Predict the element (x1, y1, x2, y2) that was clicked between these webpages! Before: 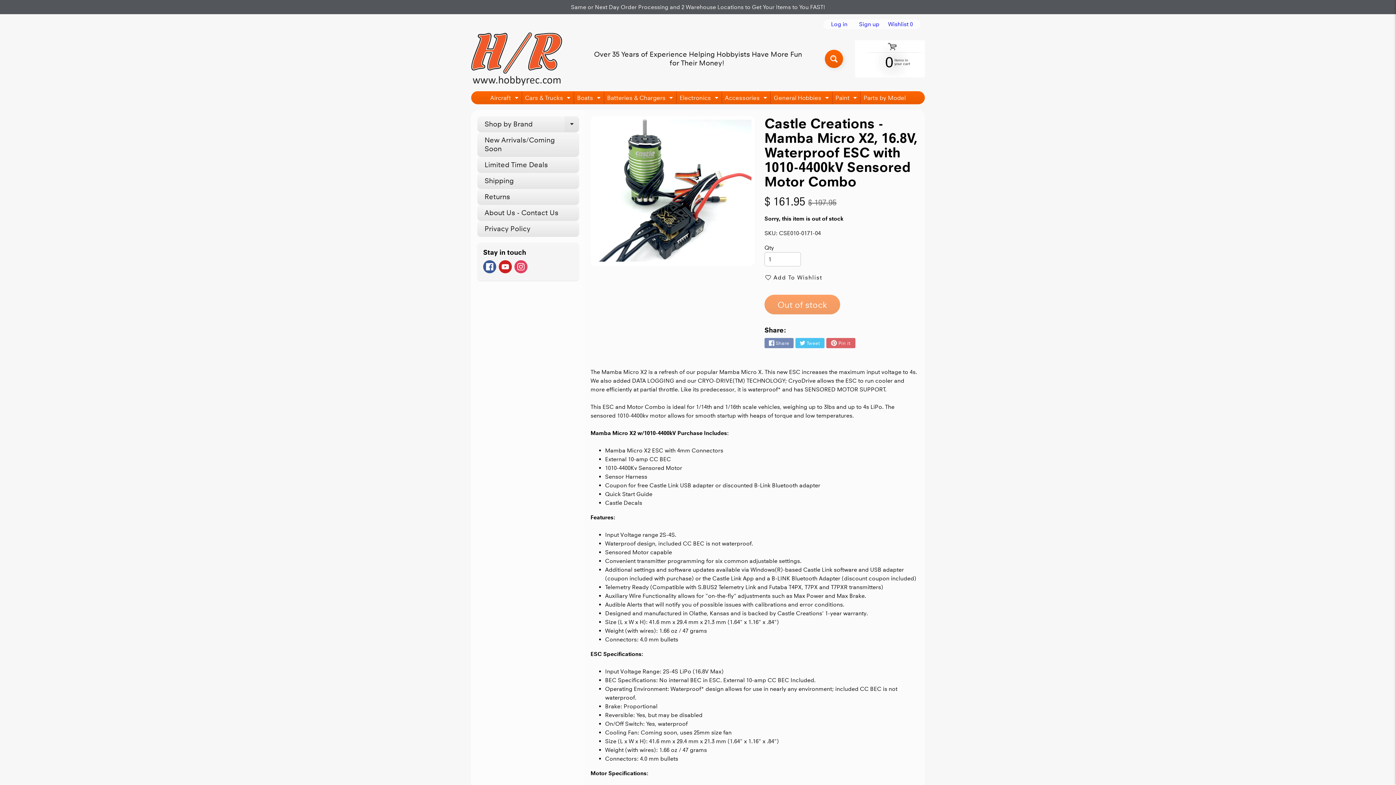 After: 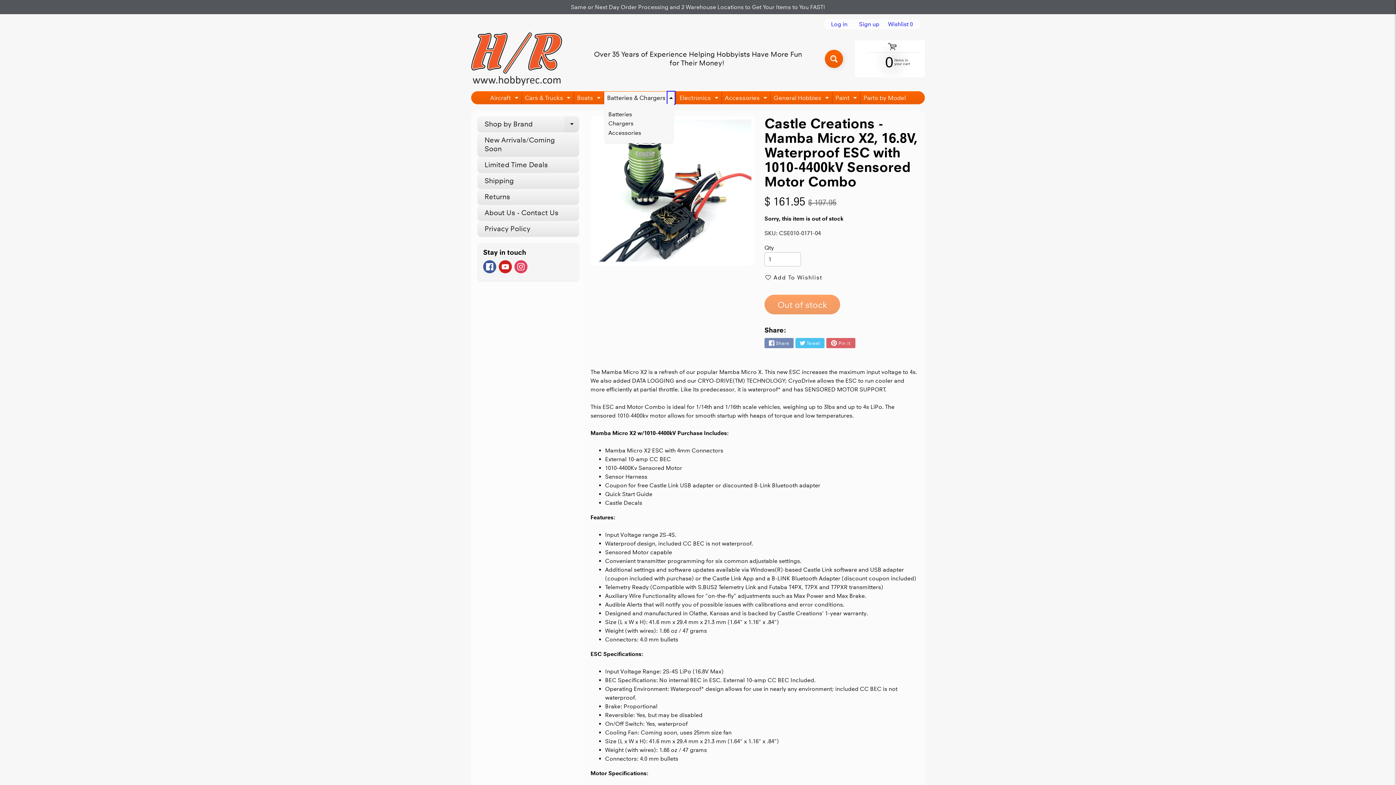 Action: bbox: (667, 91, 674, 103) label: Expand child menu